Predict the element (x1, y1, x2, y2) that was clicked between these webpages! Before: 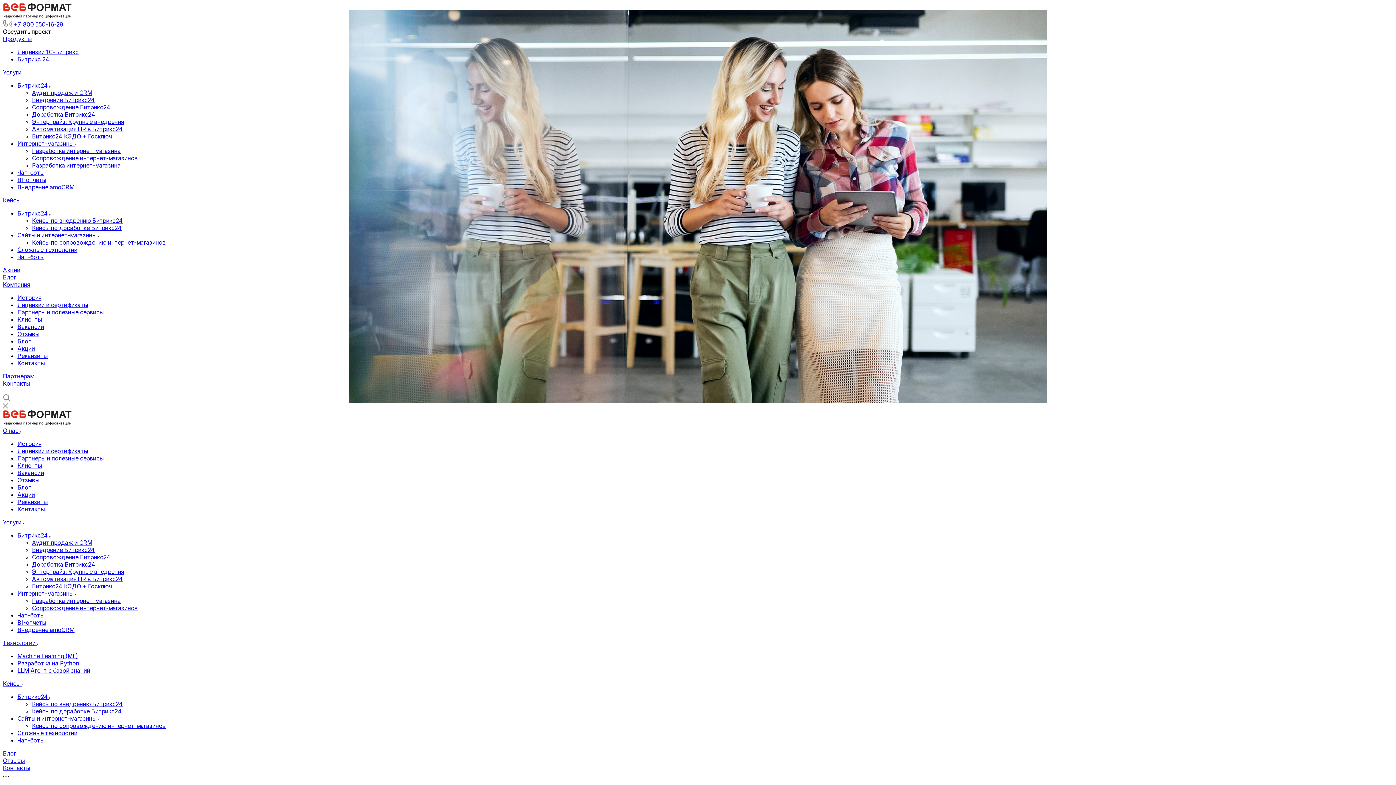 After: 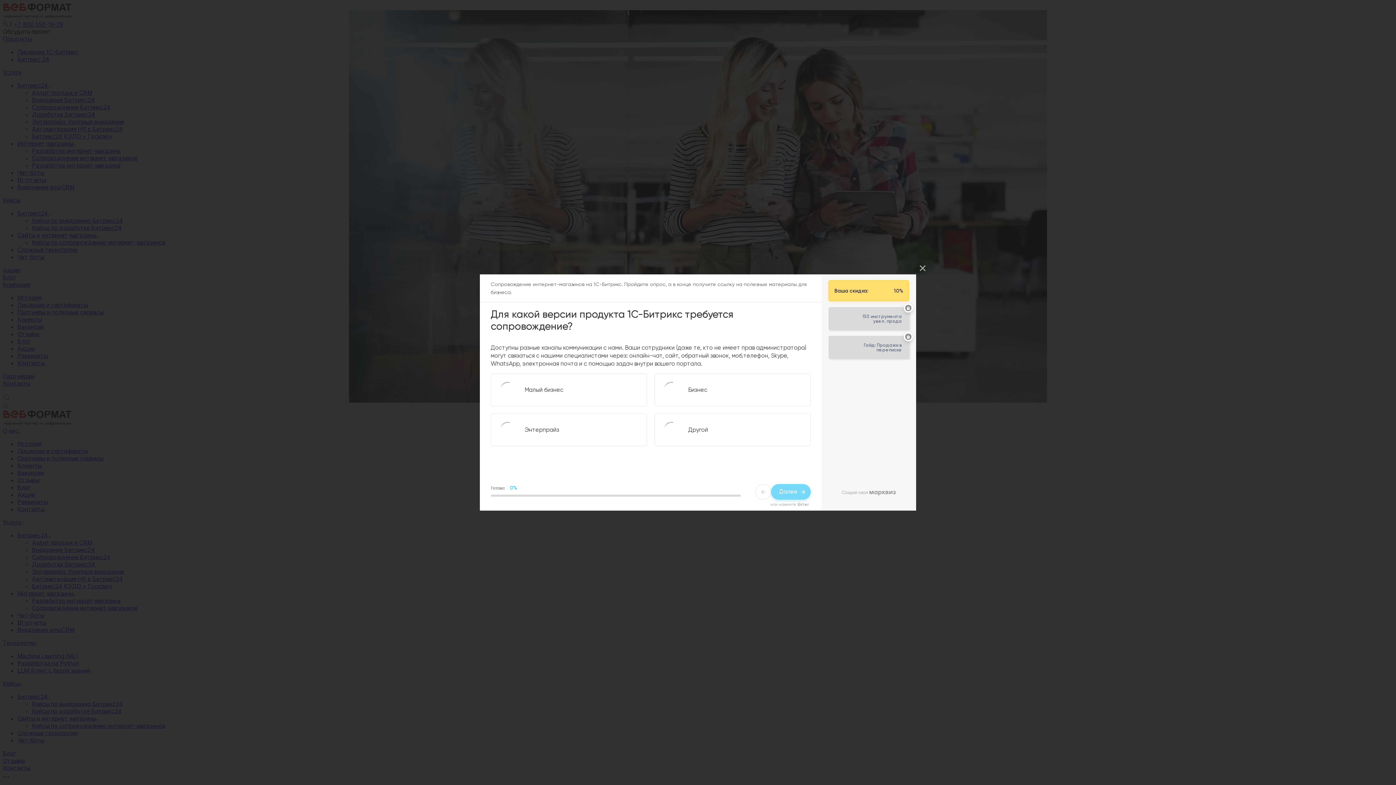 Action: label: Сопровождение интернет-магазинов bbox: (32, 604, 137, 612)